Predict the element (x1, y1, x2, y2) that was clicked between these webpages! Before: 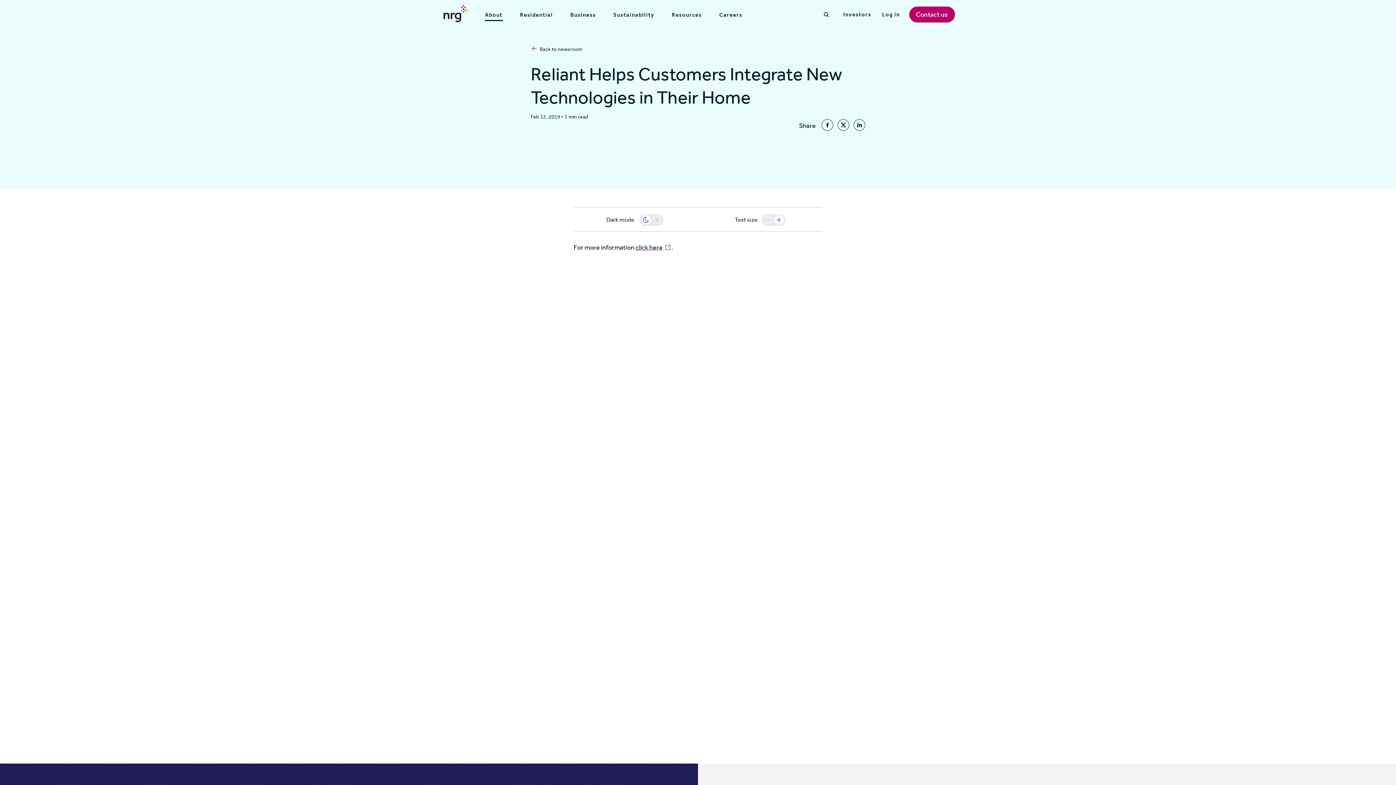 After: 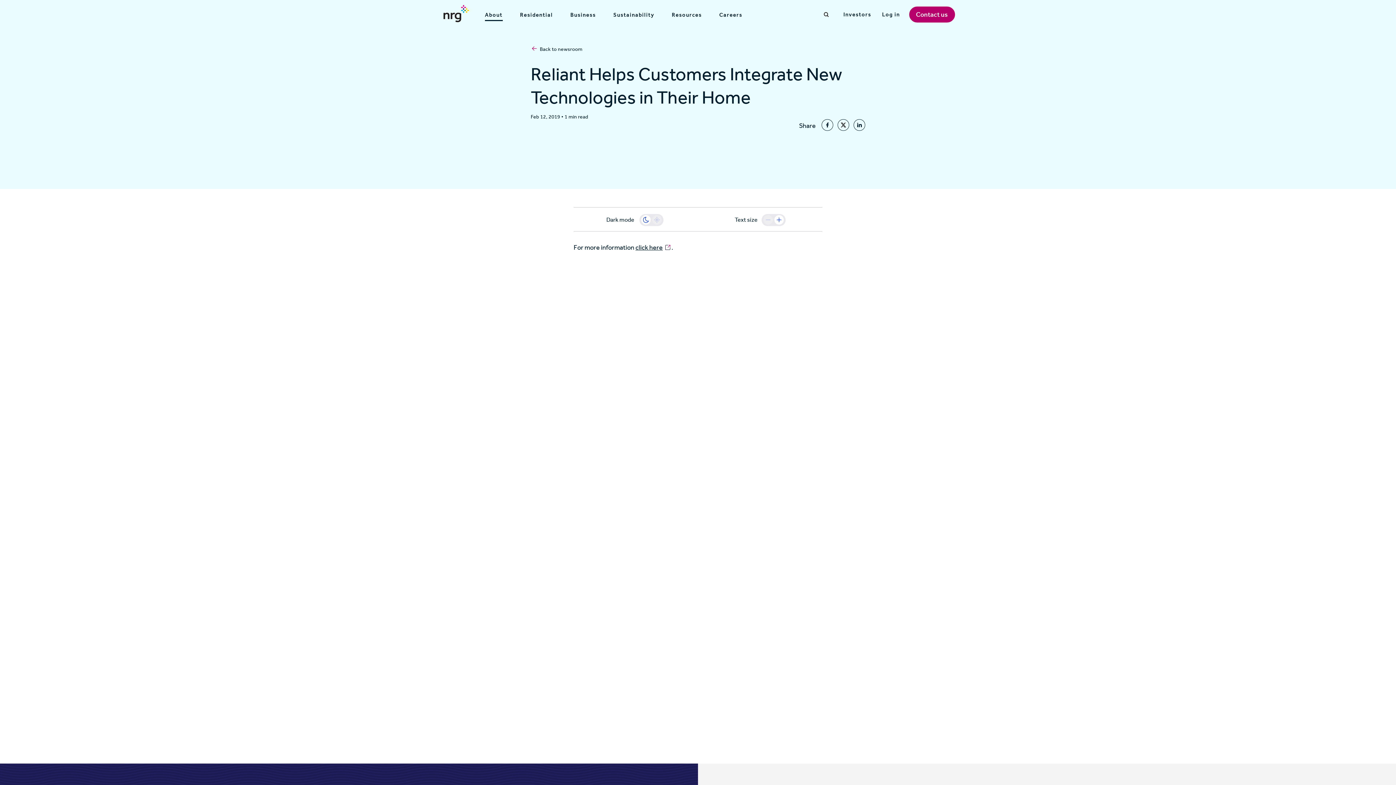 Action: label: click here bbox: (635, 243, 671, 251)